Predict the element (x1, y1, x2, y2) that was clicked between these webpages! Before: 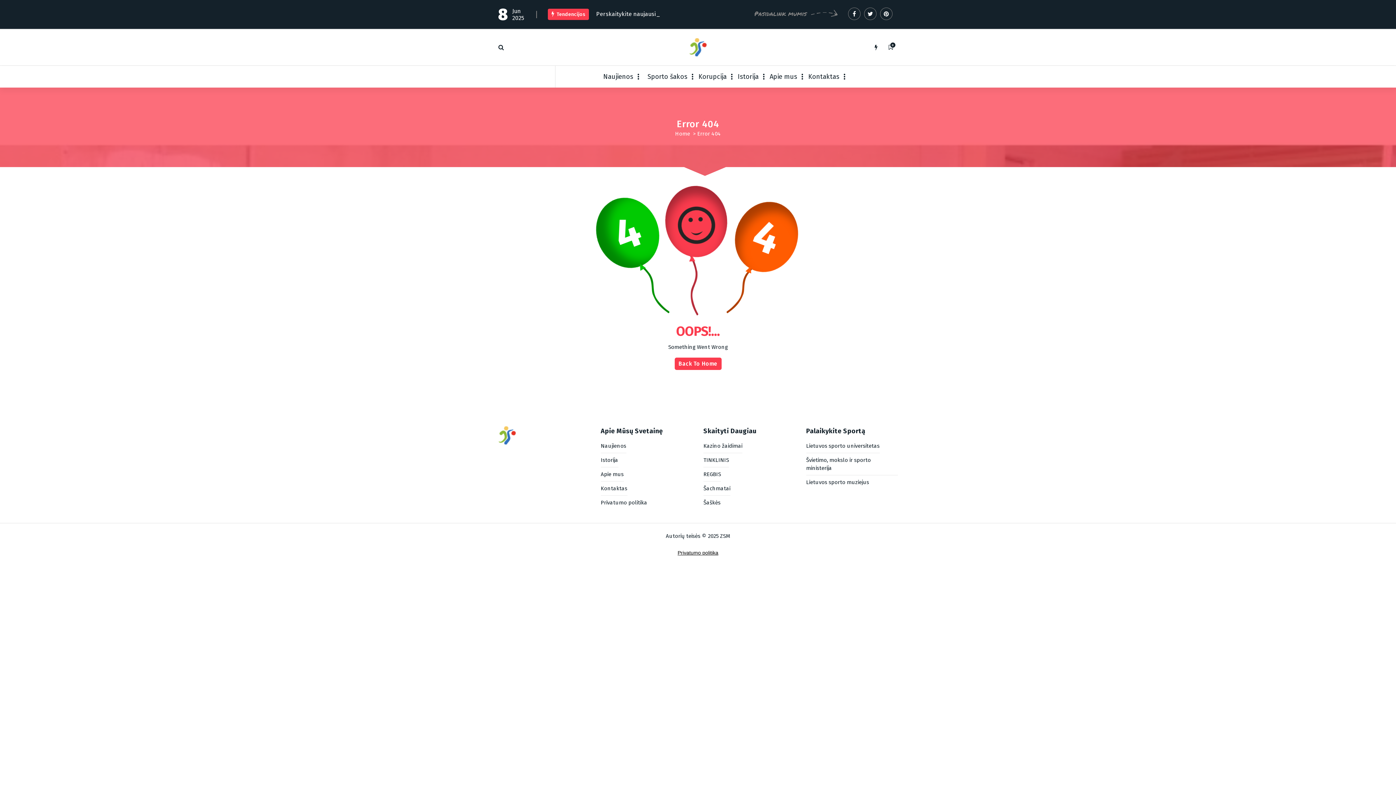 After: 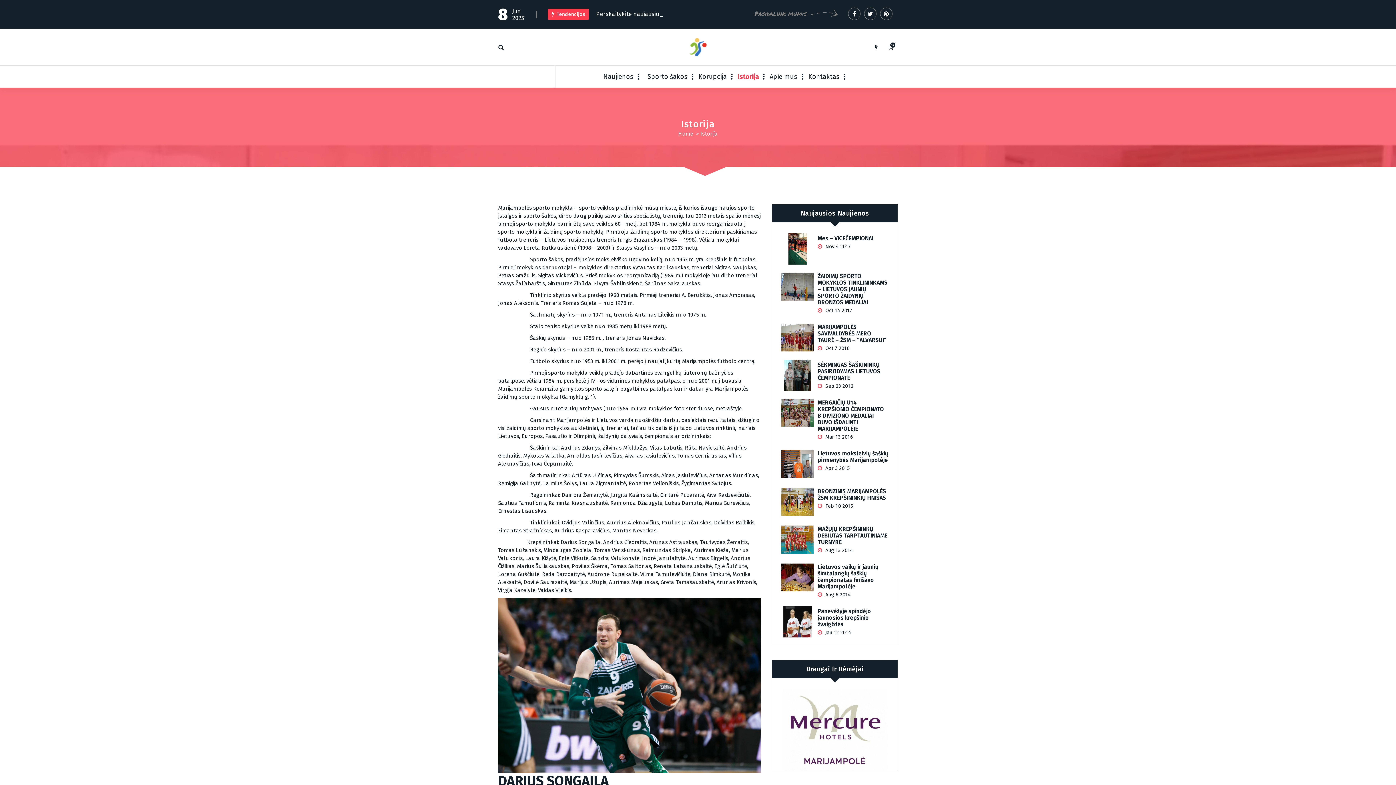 Action: label: Istorija bbox: (732, 65, 764, 87)